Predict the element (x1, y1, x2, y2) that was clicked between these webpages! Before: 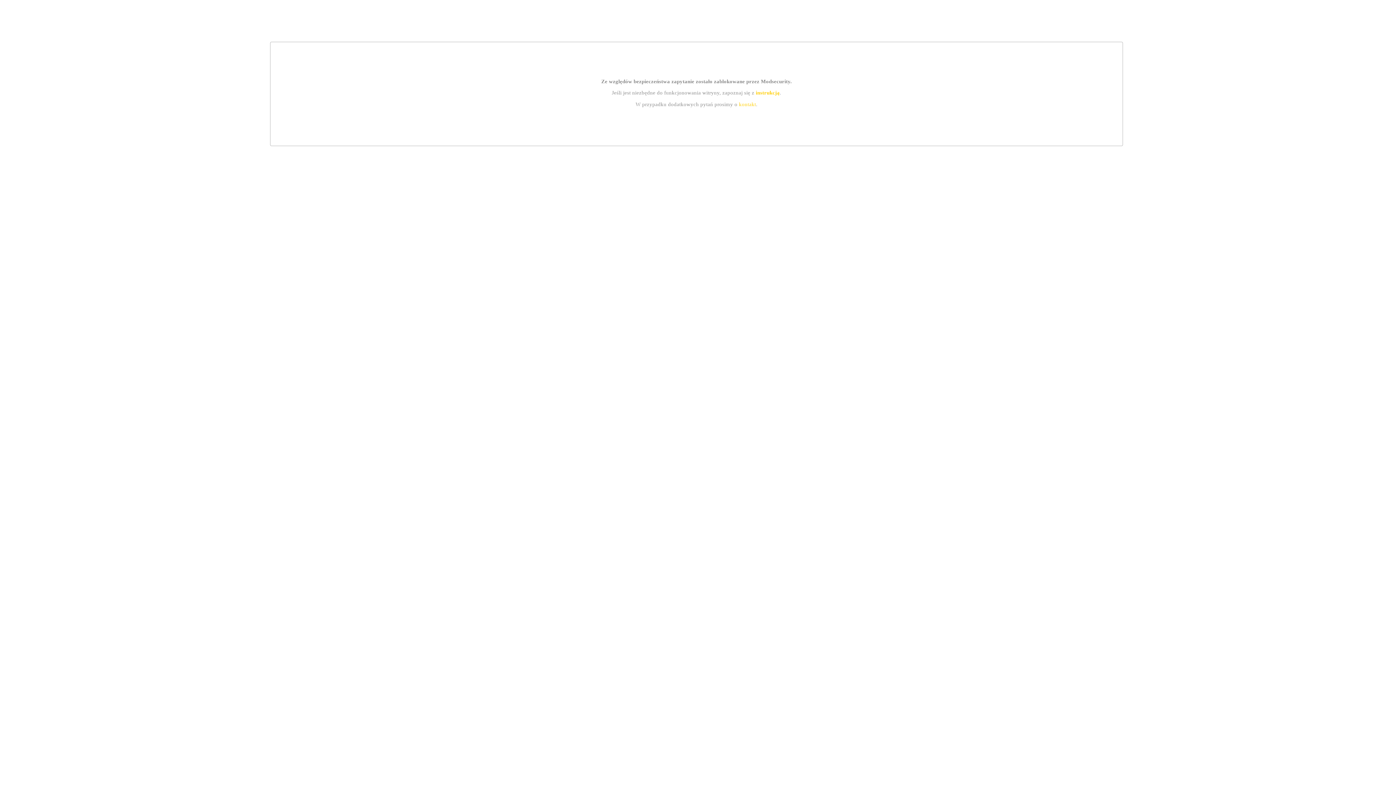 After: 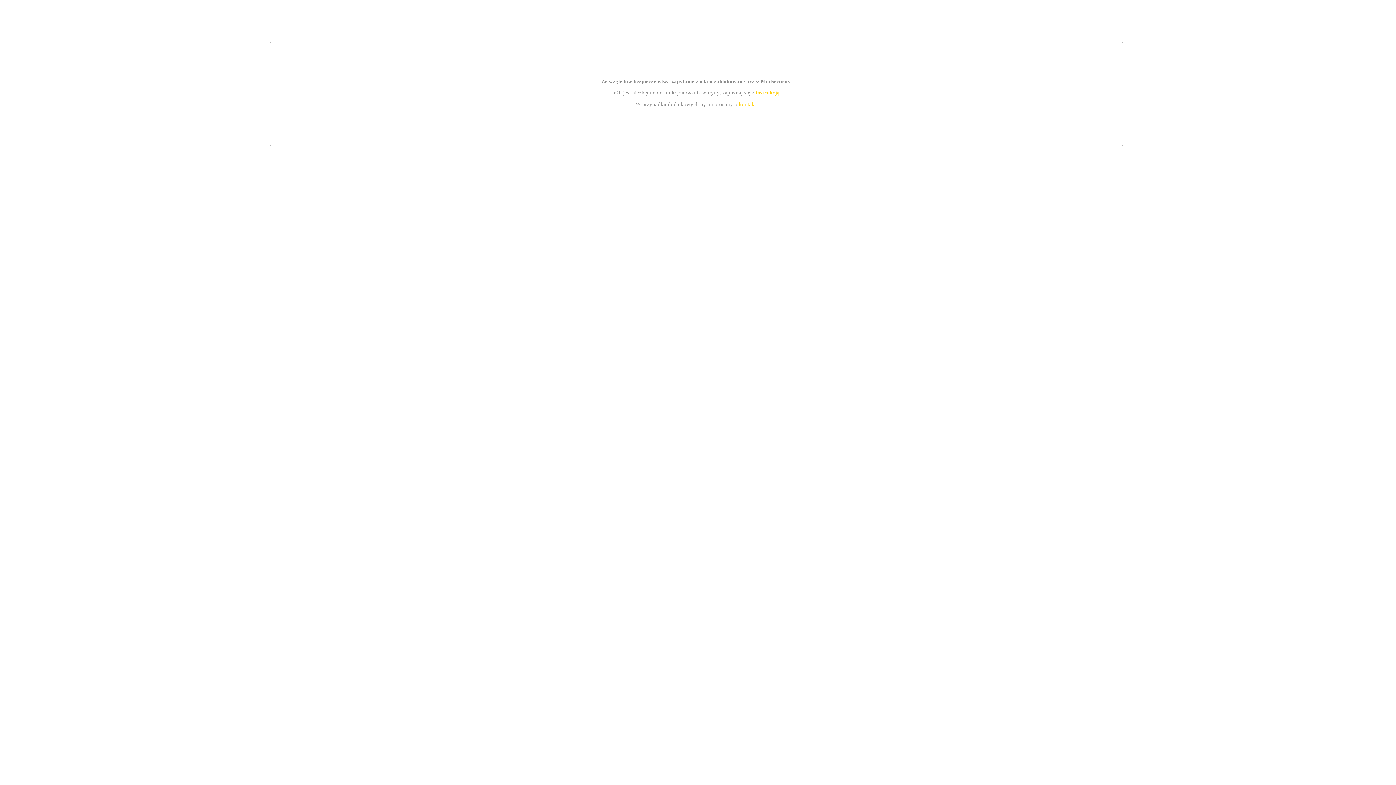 Action: bbox: (755, 89, 779, 95) label: instrukcją